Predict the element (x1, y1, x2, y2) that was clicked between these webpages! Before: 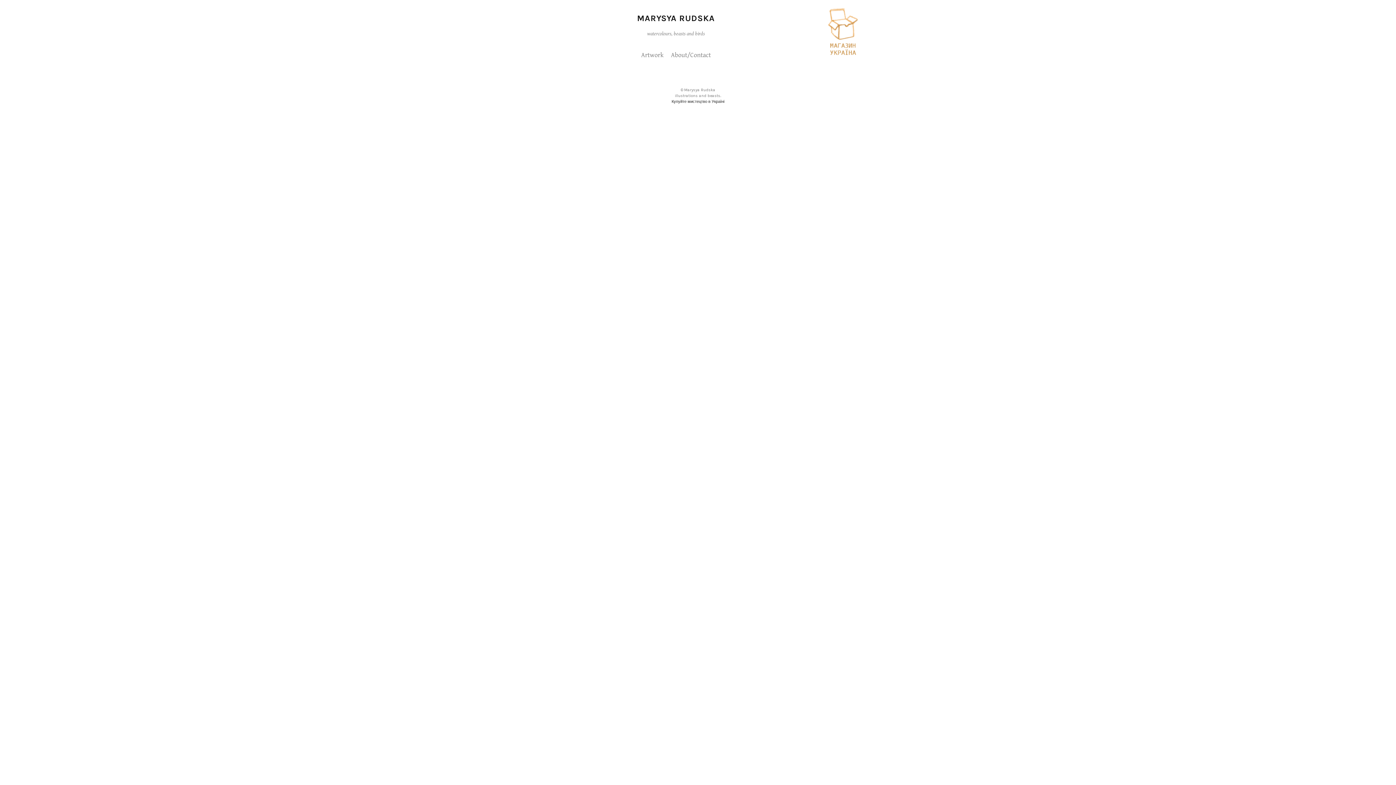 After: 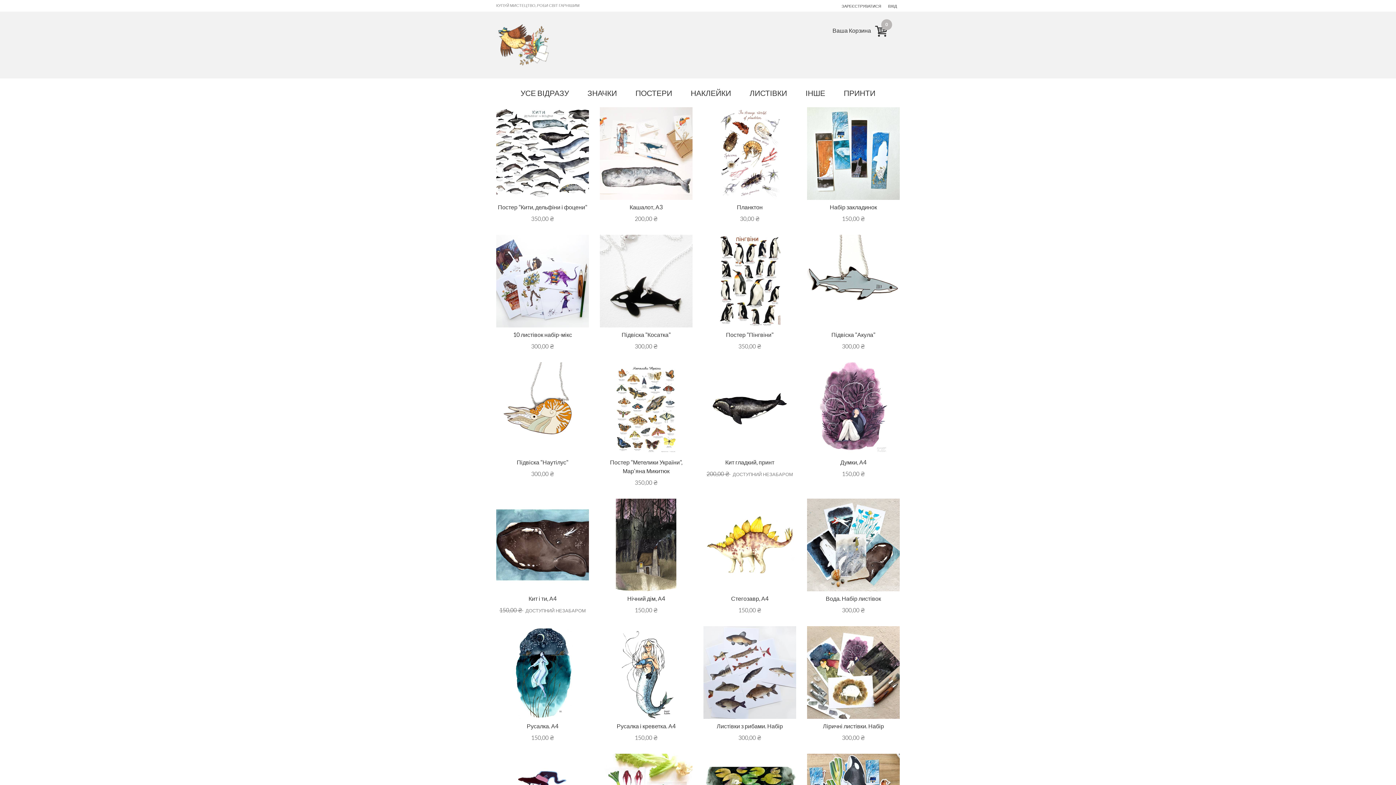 Action: bbox: (671, 99, 724, 104) label: Купуйте мистецтво в Україні